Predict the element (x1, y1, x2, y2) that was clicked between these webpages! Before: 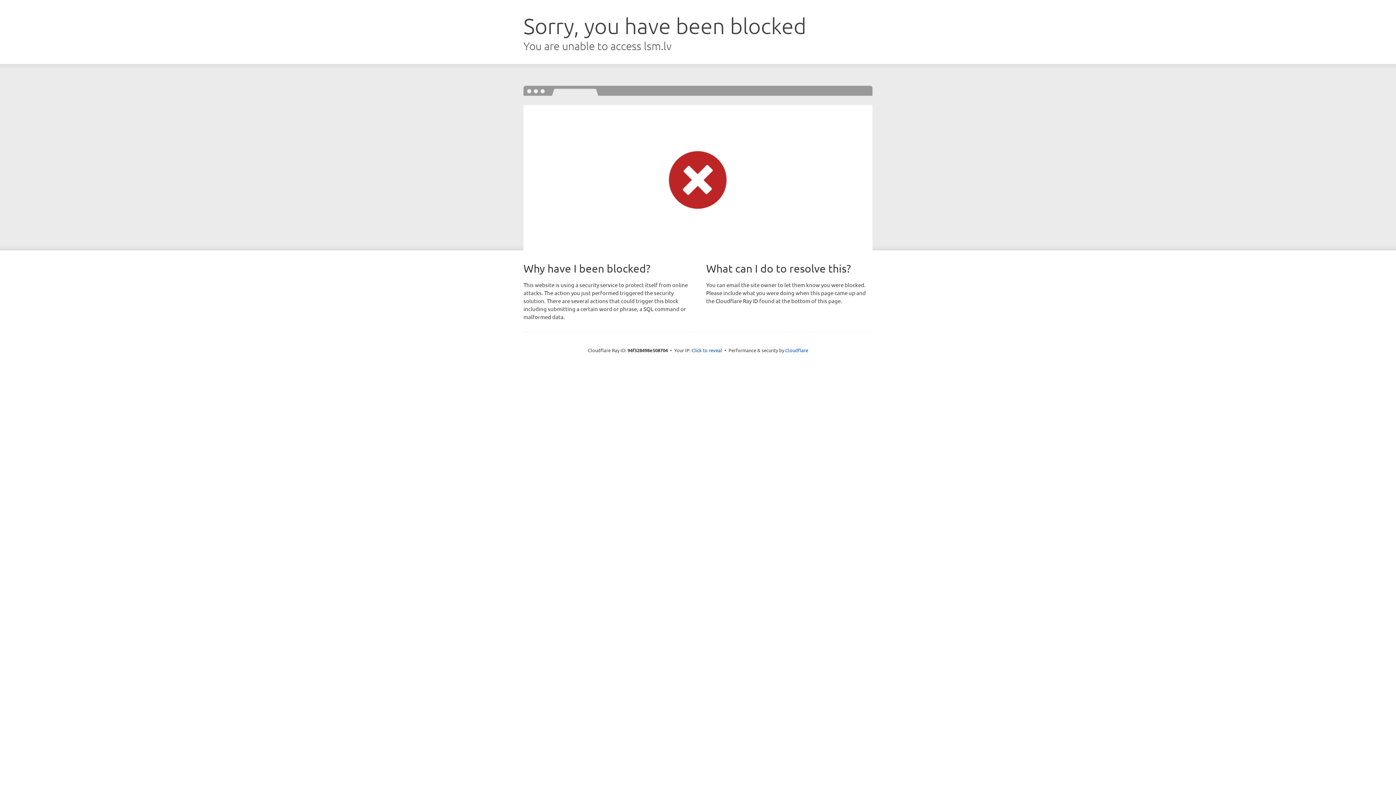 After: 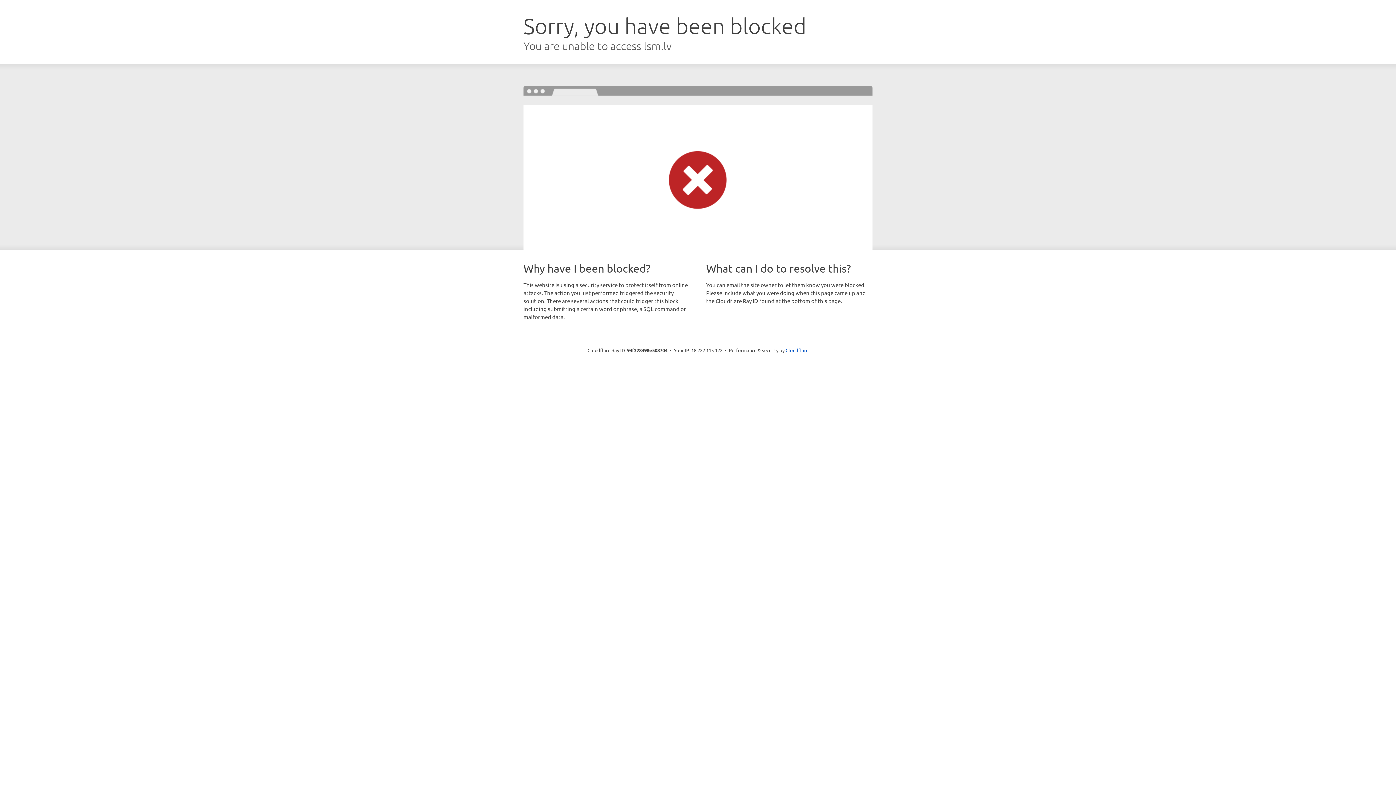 Action: label: Click to reveal bbox: (691, 346, 722, 353)